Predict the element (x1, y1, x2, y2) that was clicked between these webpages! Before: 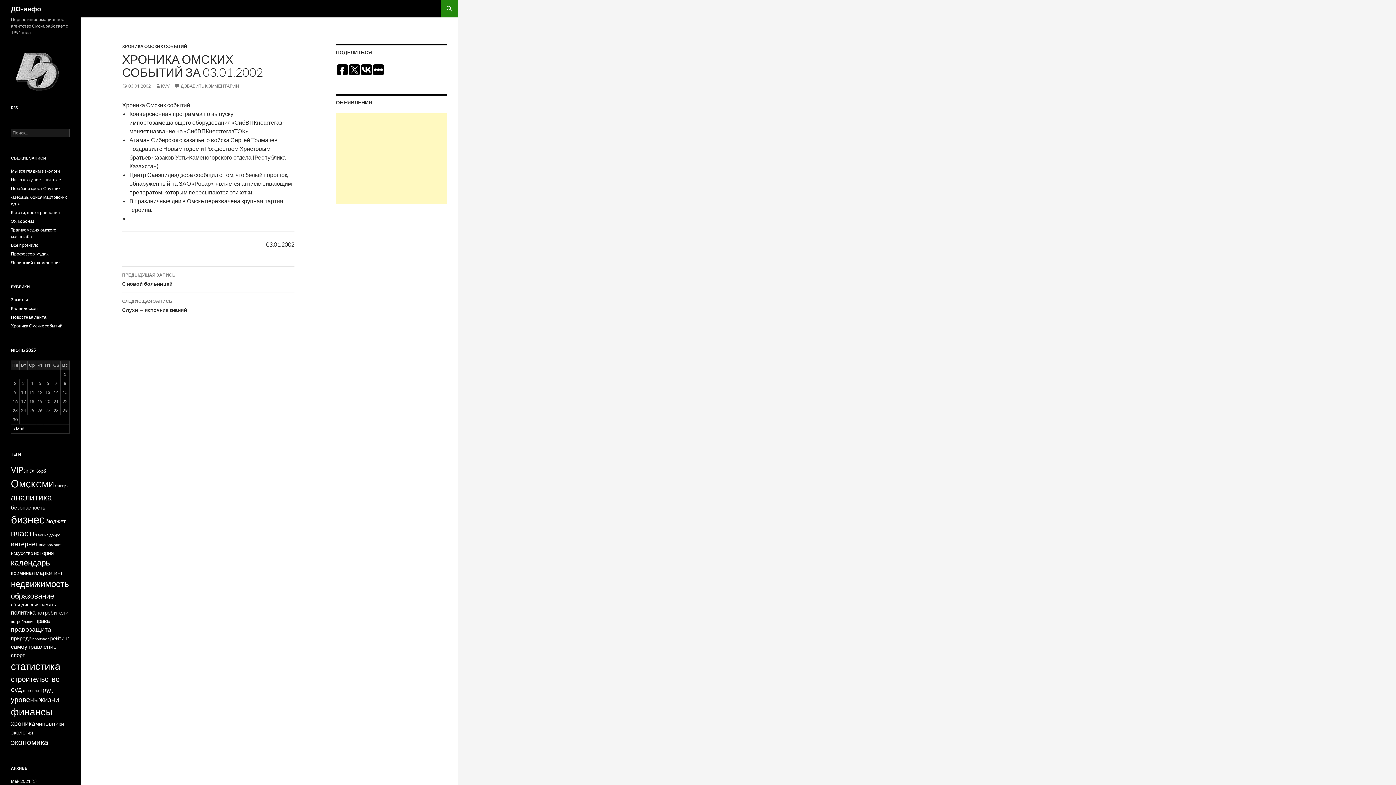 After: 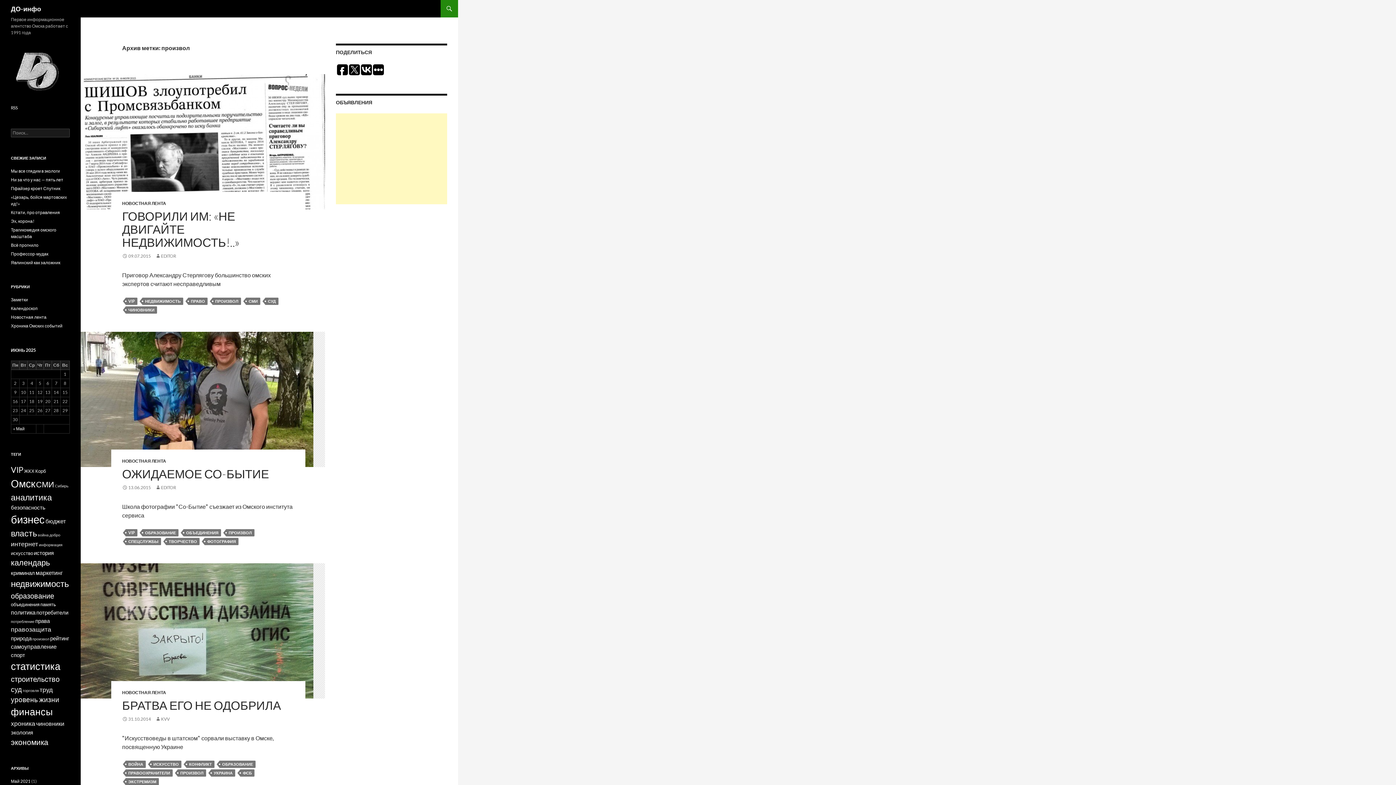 Action: label: произвол (4 элемента) bbox: (32, 636, 49, 641)